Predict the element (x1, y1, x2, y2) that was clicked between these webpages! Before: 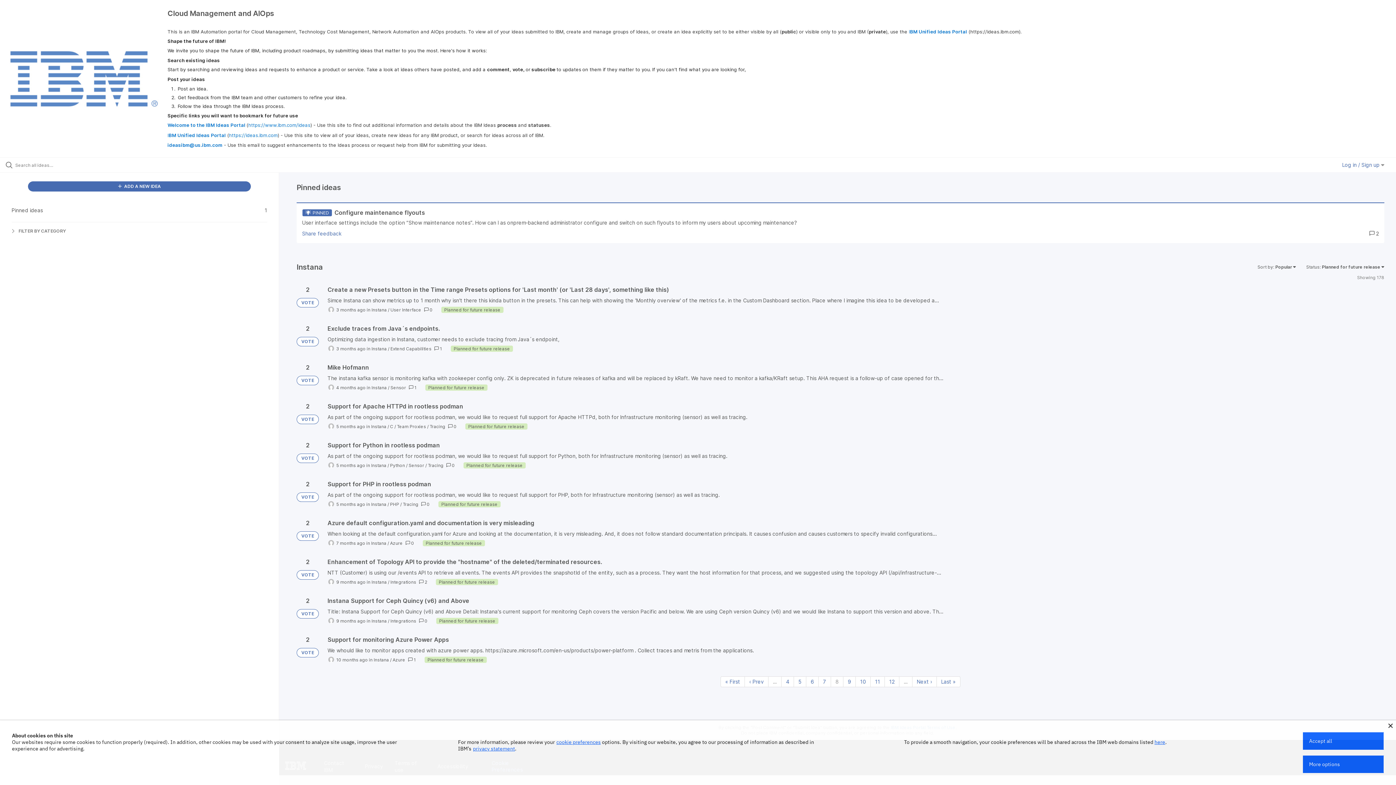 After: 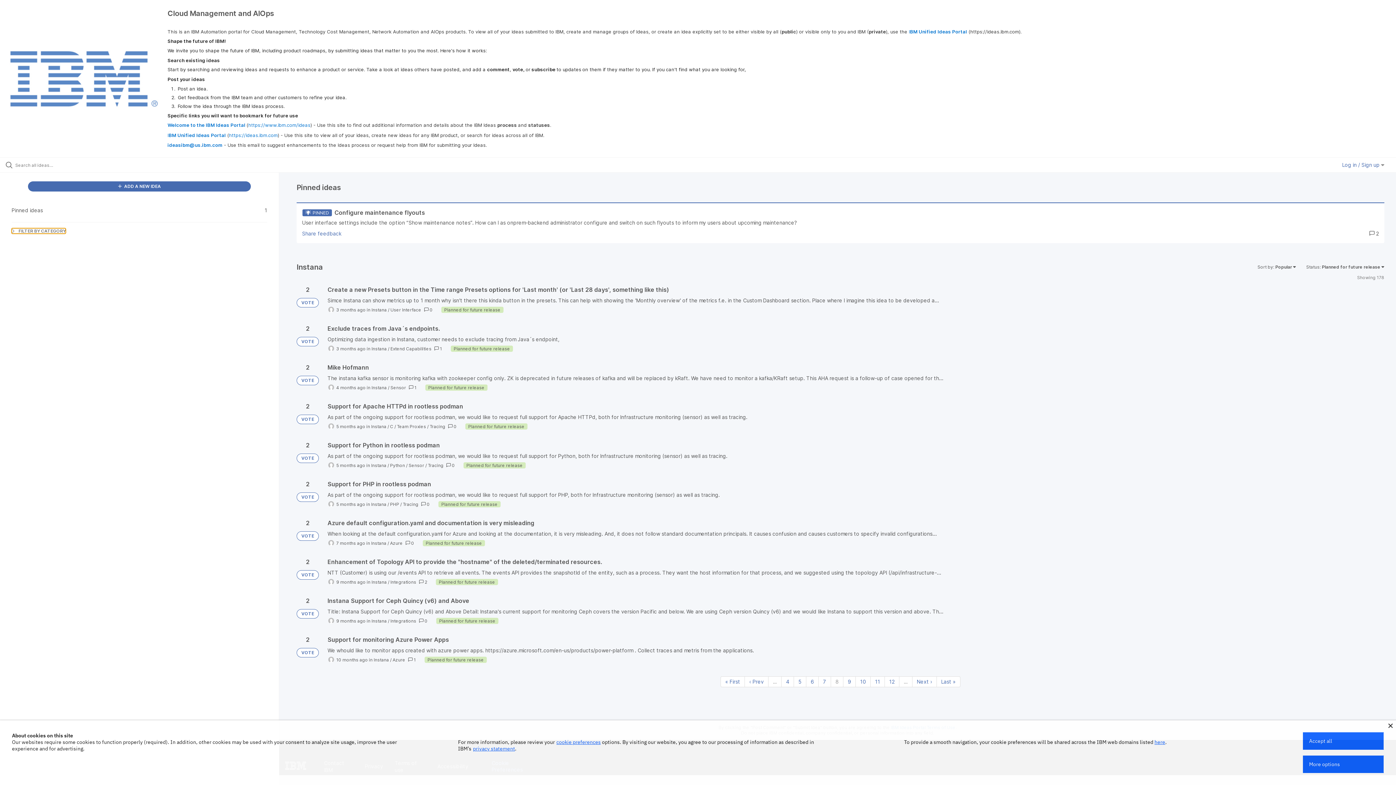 Action: bbox: (11, 228, 65, 233) label:  FILTER BY CATEGORY